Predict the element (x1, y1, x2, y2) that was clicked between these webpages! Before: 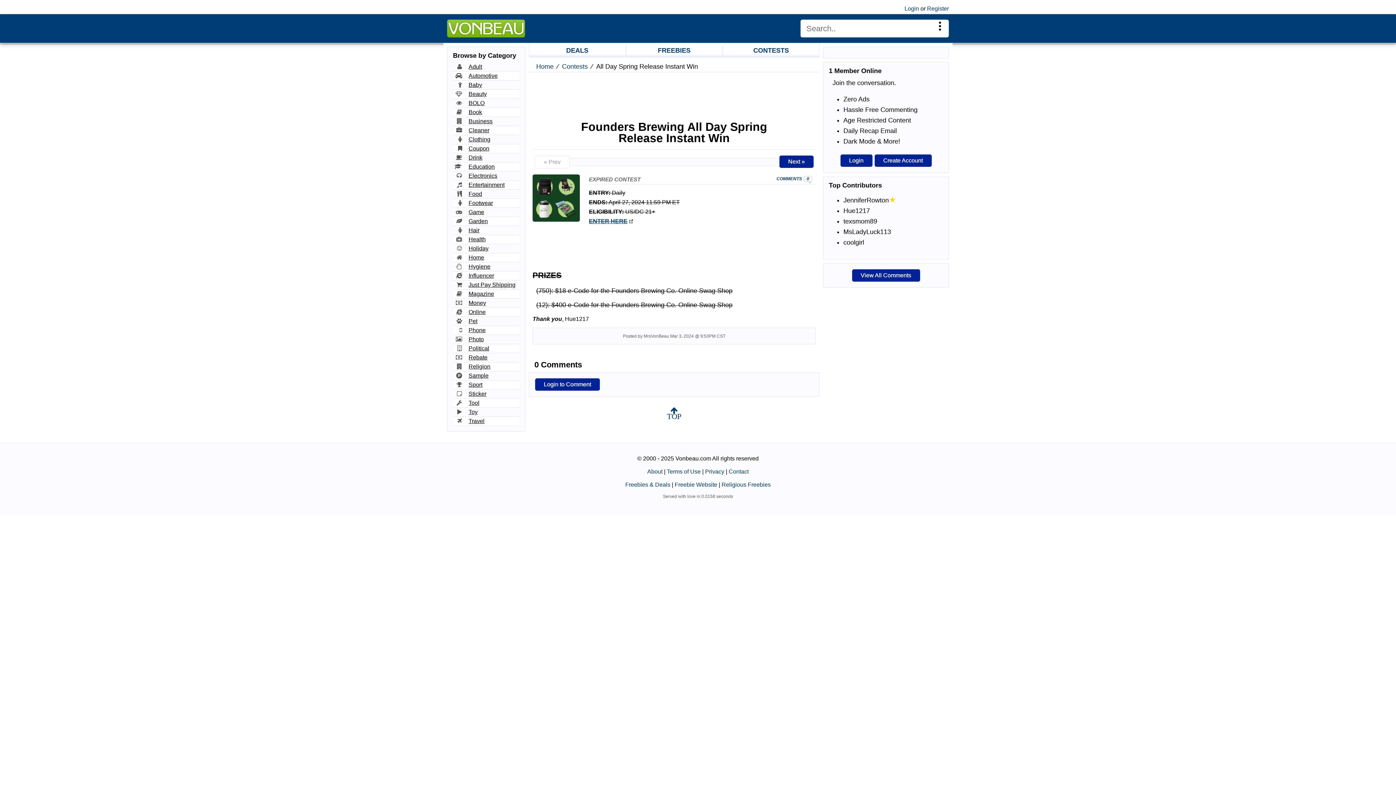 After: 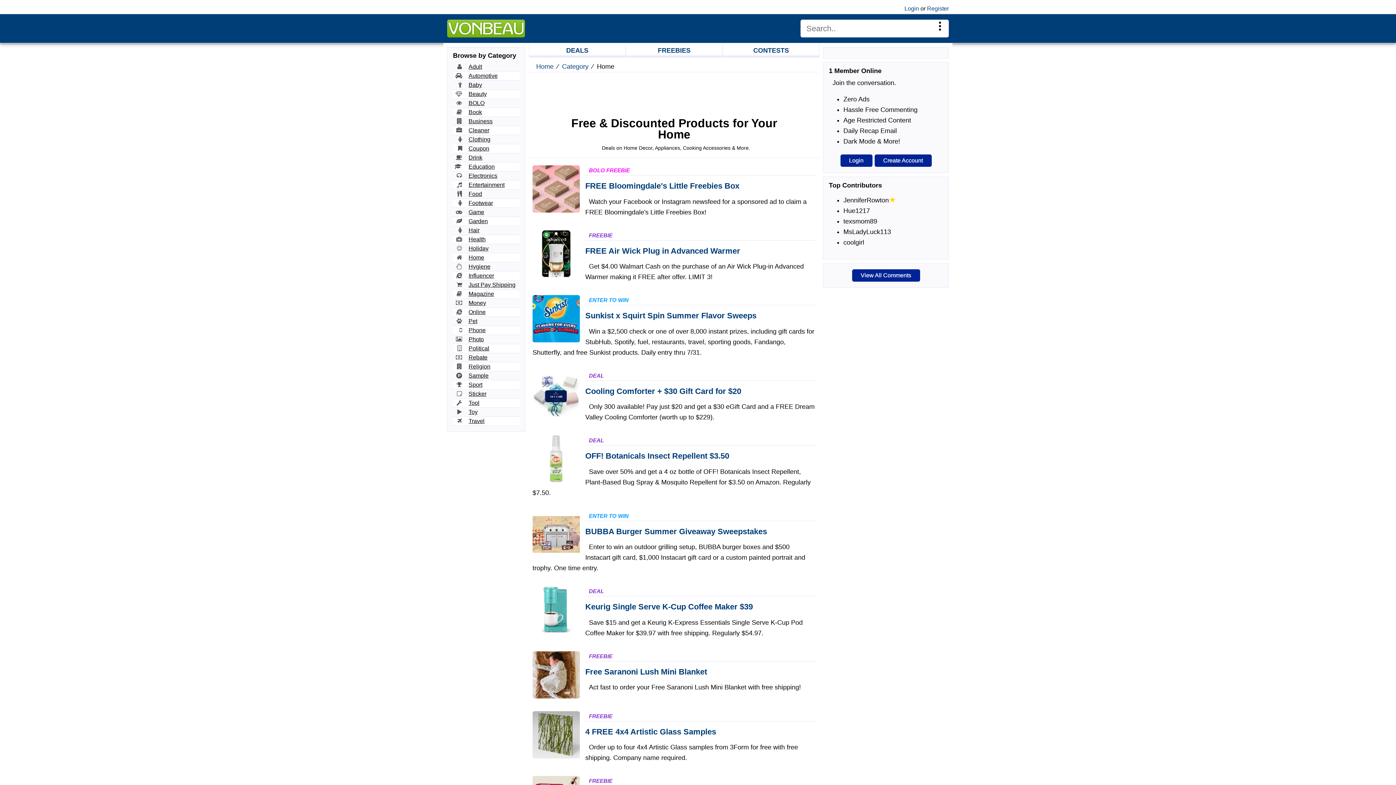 Action: label: Home bbox: (468, 254, 484, 260)